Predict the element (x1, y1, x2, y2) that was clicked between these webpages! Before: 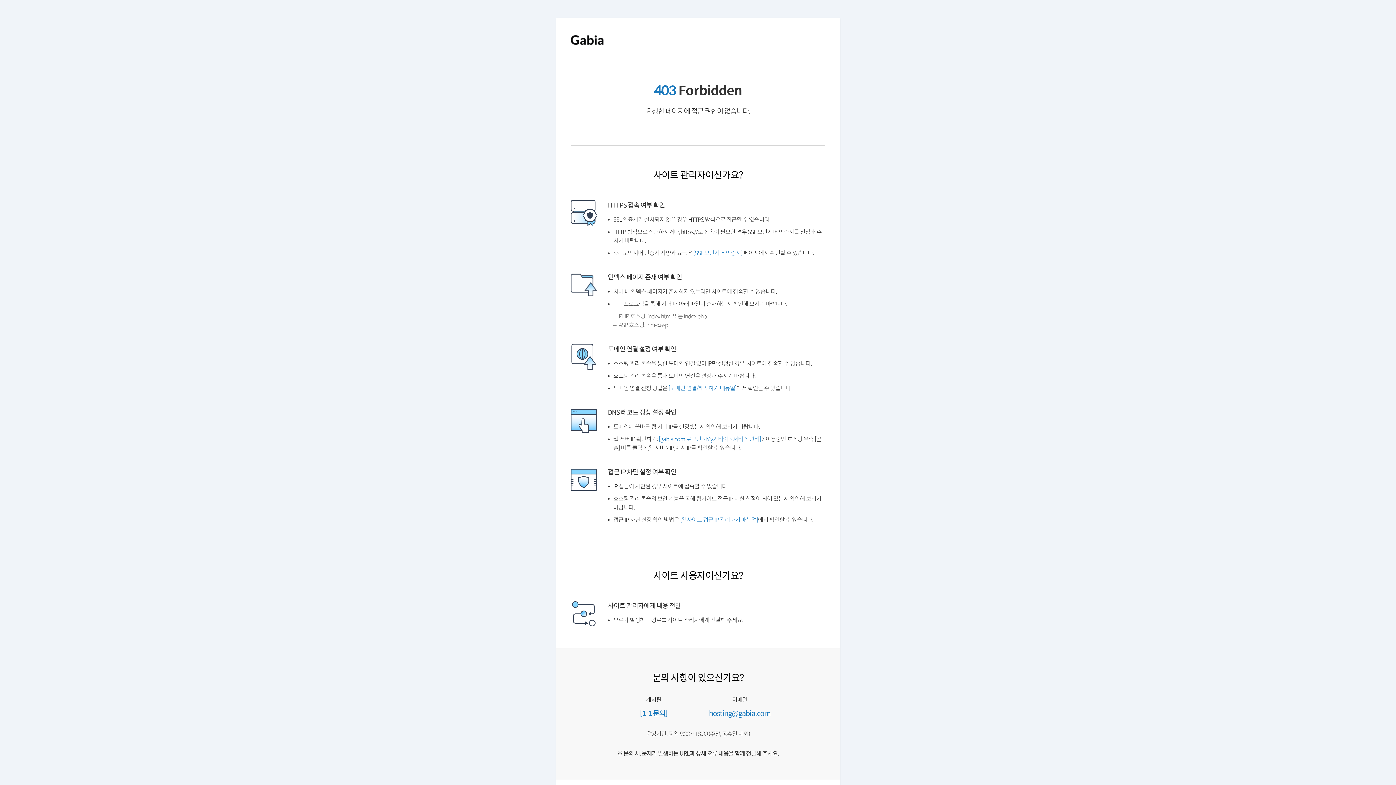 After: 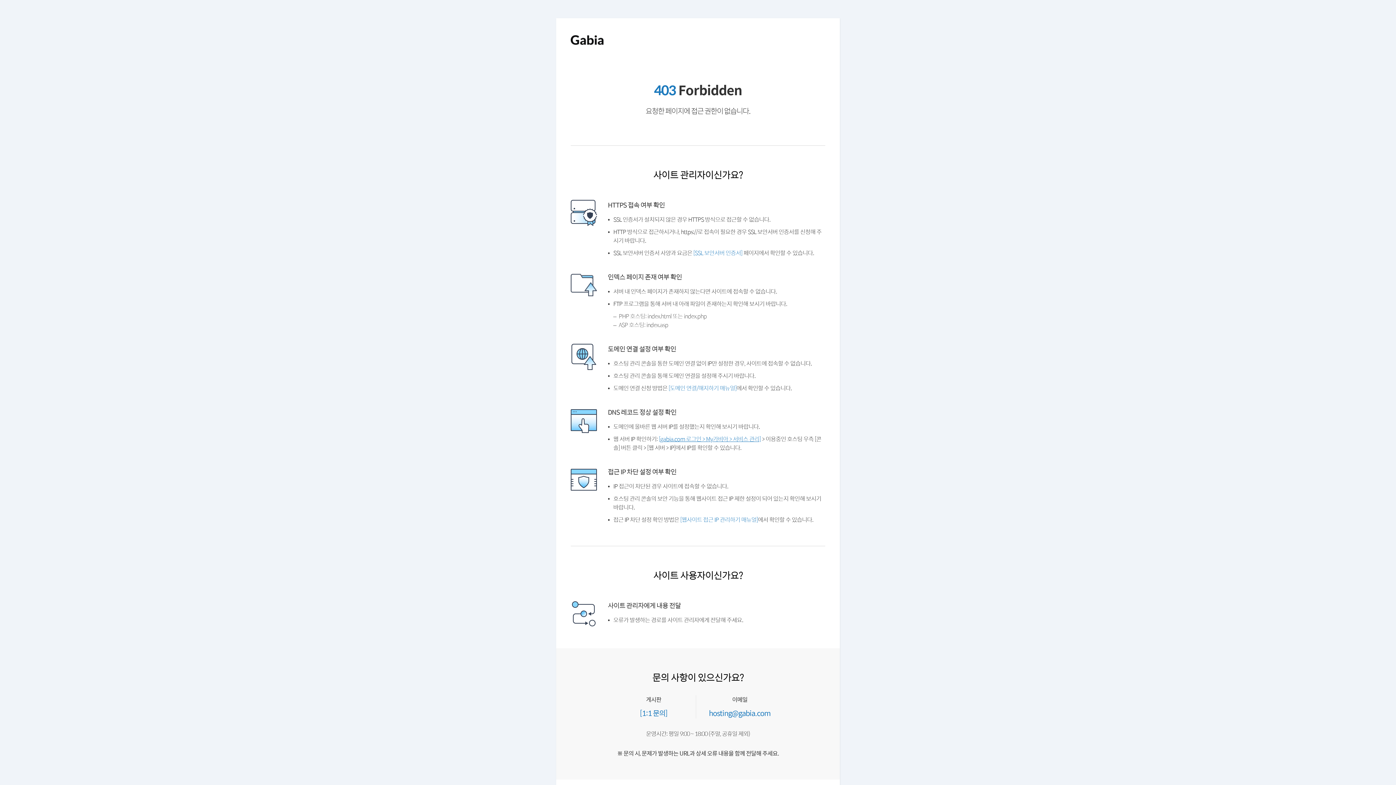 Action: bbox: (661, 453, 766, 460) label: [gabia.com 로그인 > My가비아 > 서비스 관리]